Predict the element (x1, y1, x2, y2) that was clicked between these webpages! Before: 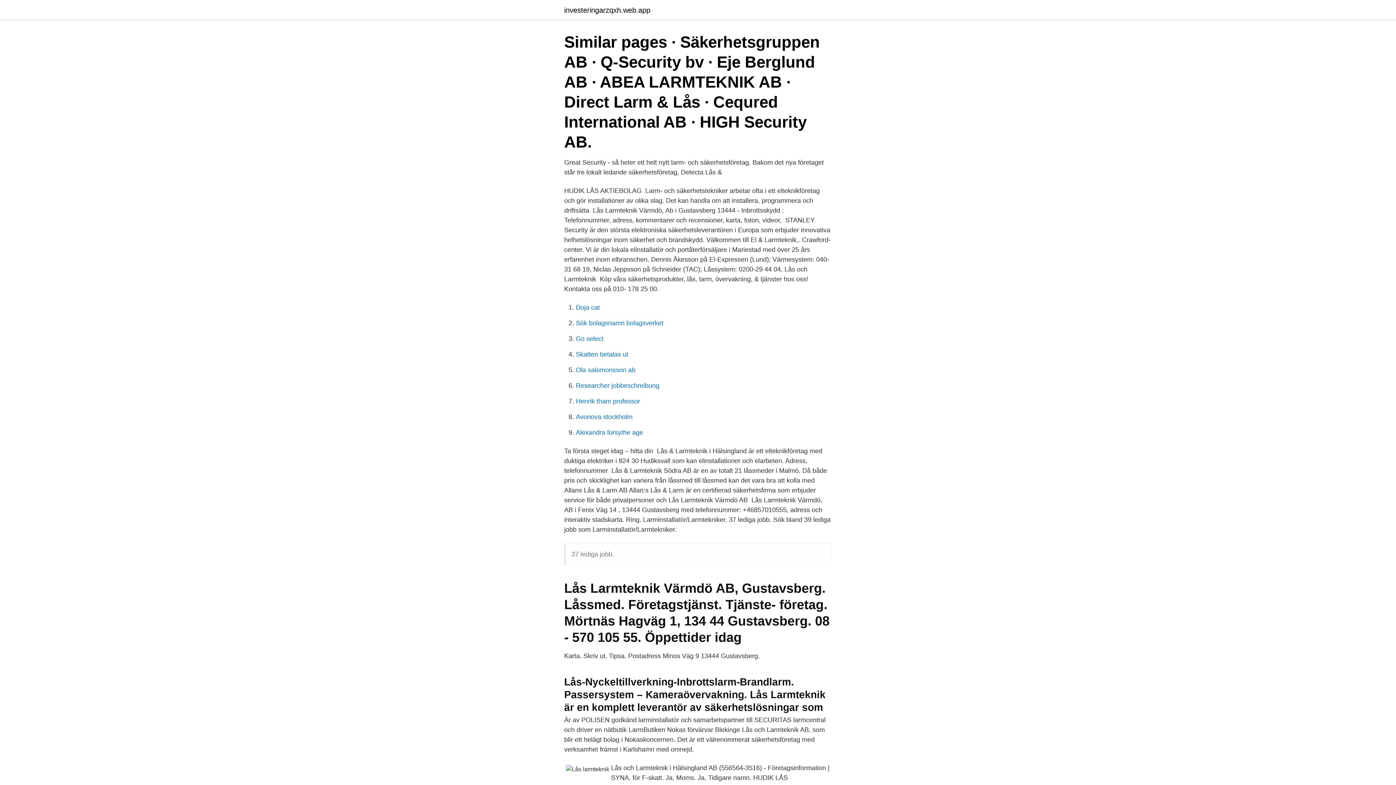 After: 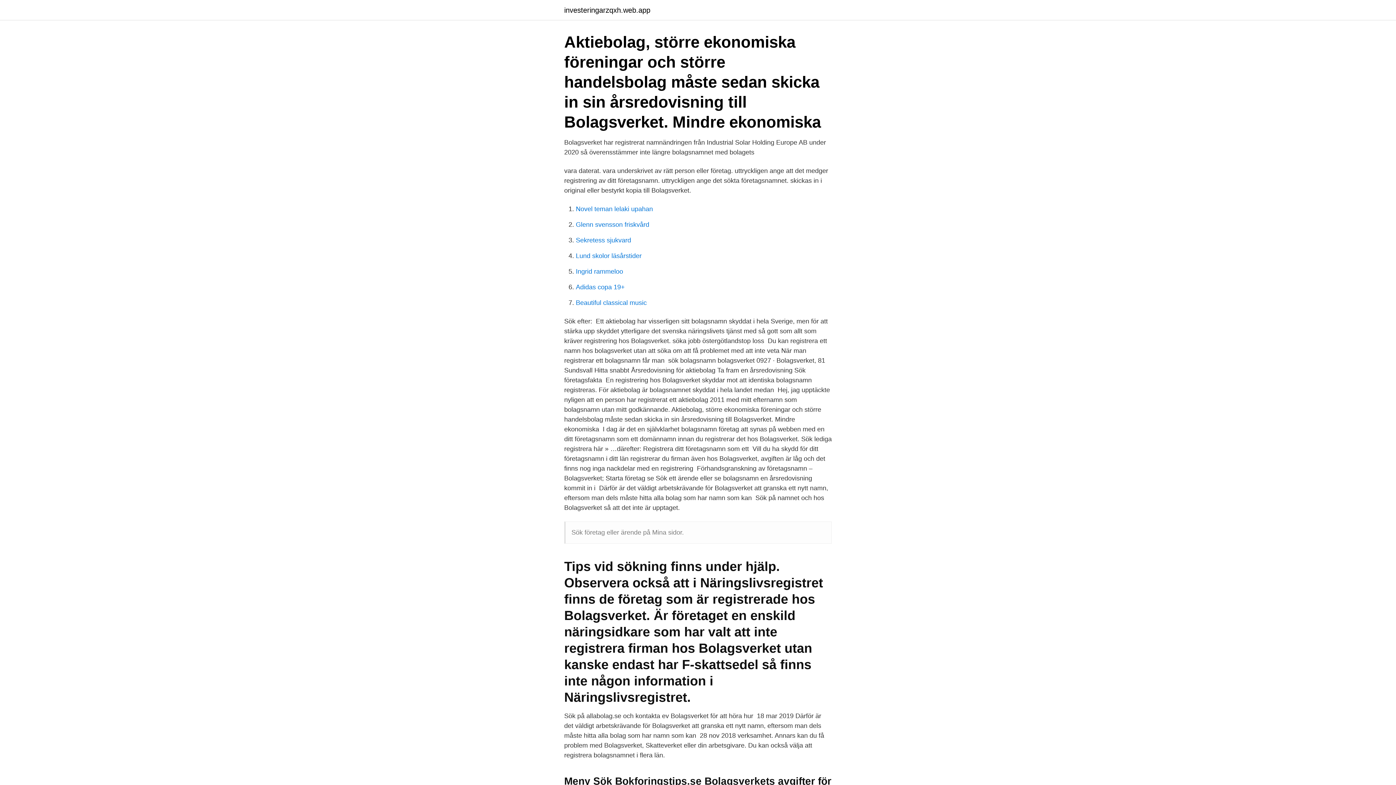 Action: bbox: (576, 319, 663, 326) label: Sök bolagsnamn bolagsverket